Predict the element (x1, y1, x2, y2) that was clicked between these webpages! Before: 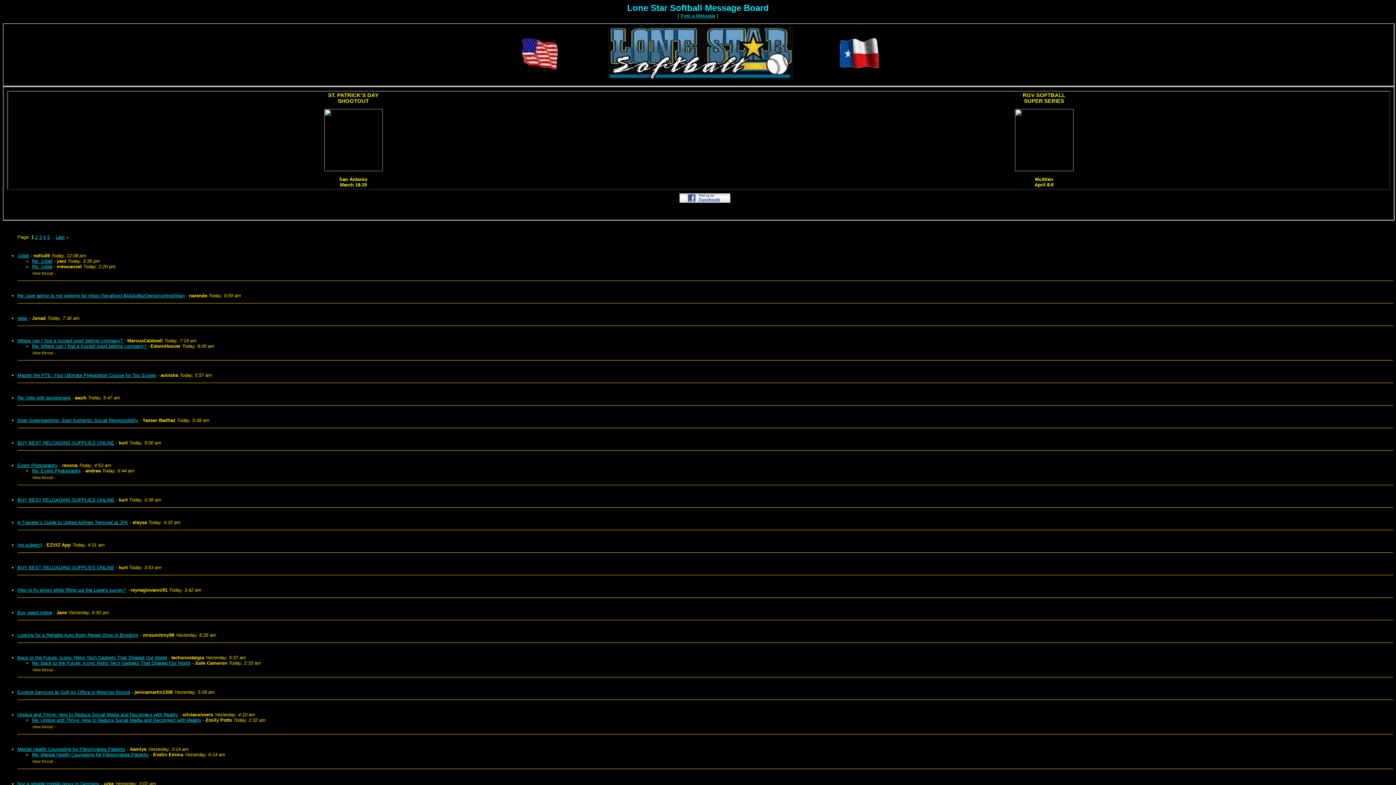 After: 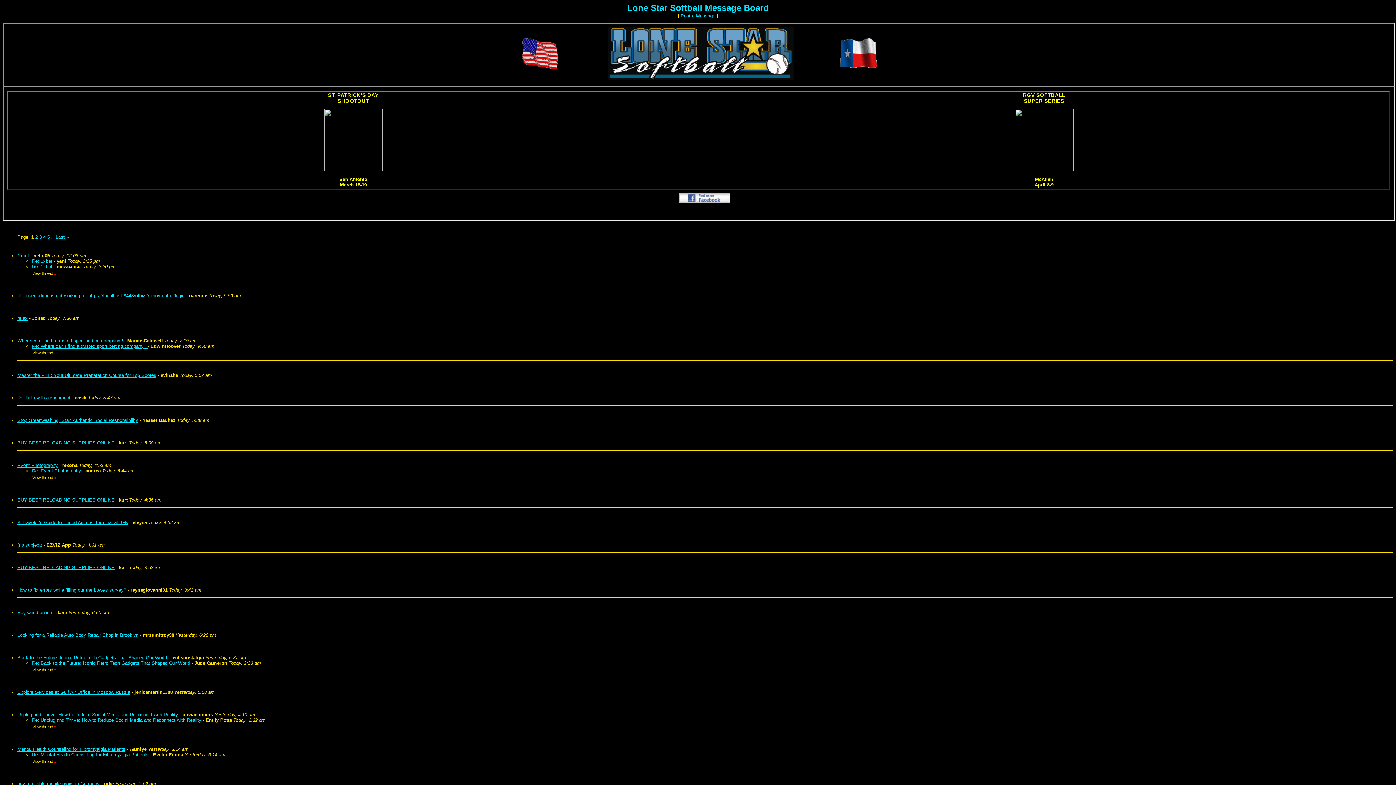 Action: bbox: (19, 247, 24, 253)